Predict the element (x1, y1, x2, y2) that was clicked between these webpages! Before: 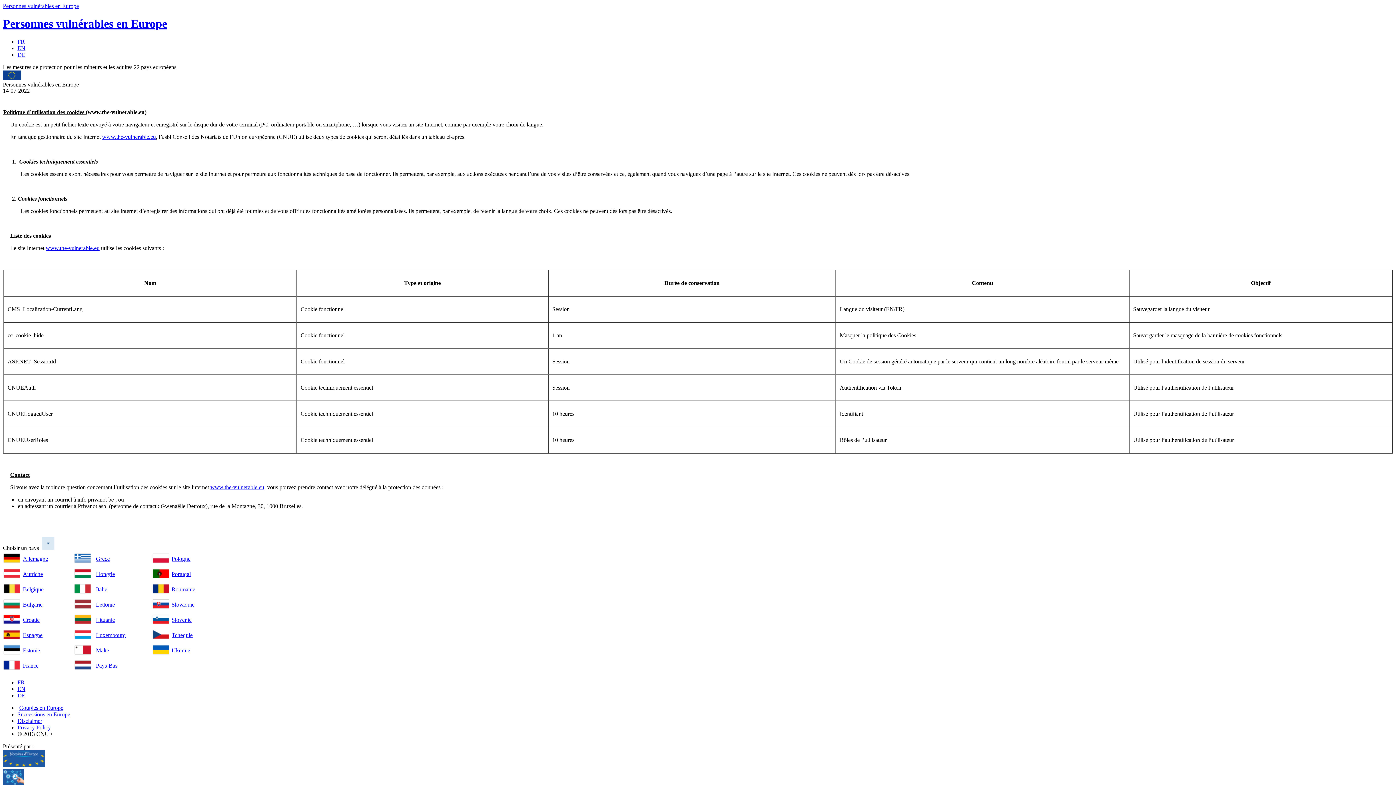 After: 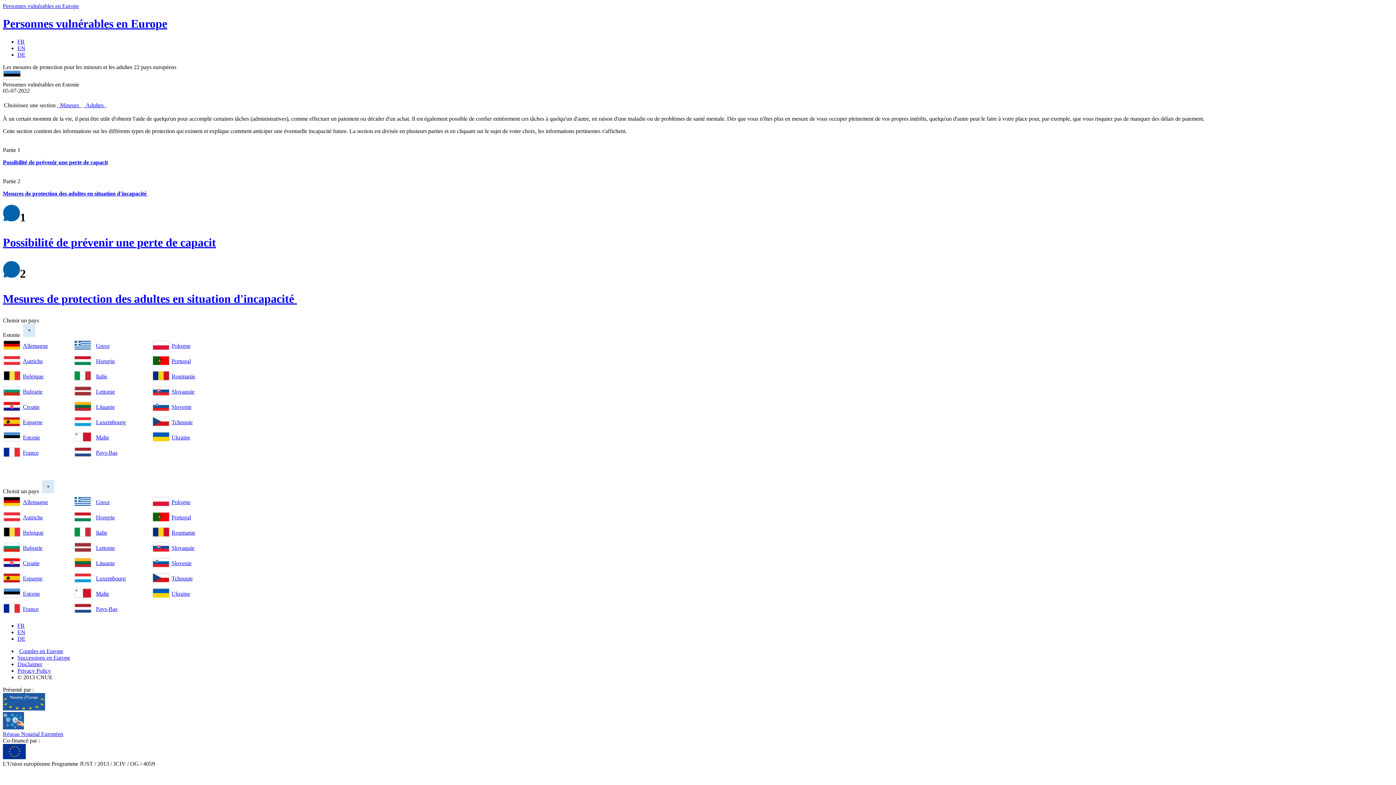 Action: bbox: (22, 647, 40, 653) label: Estonie